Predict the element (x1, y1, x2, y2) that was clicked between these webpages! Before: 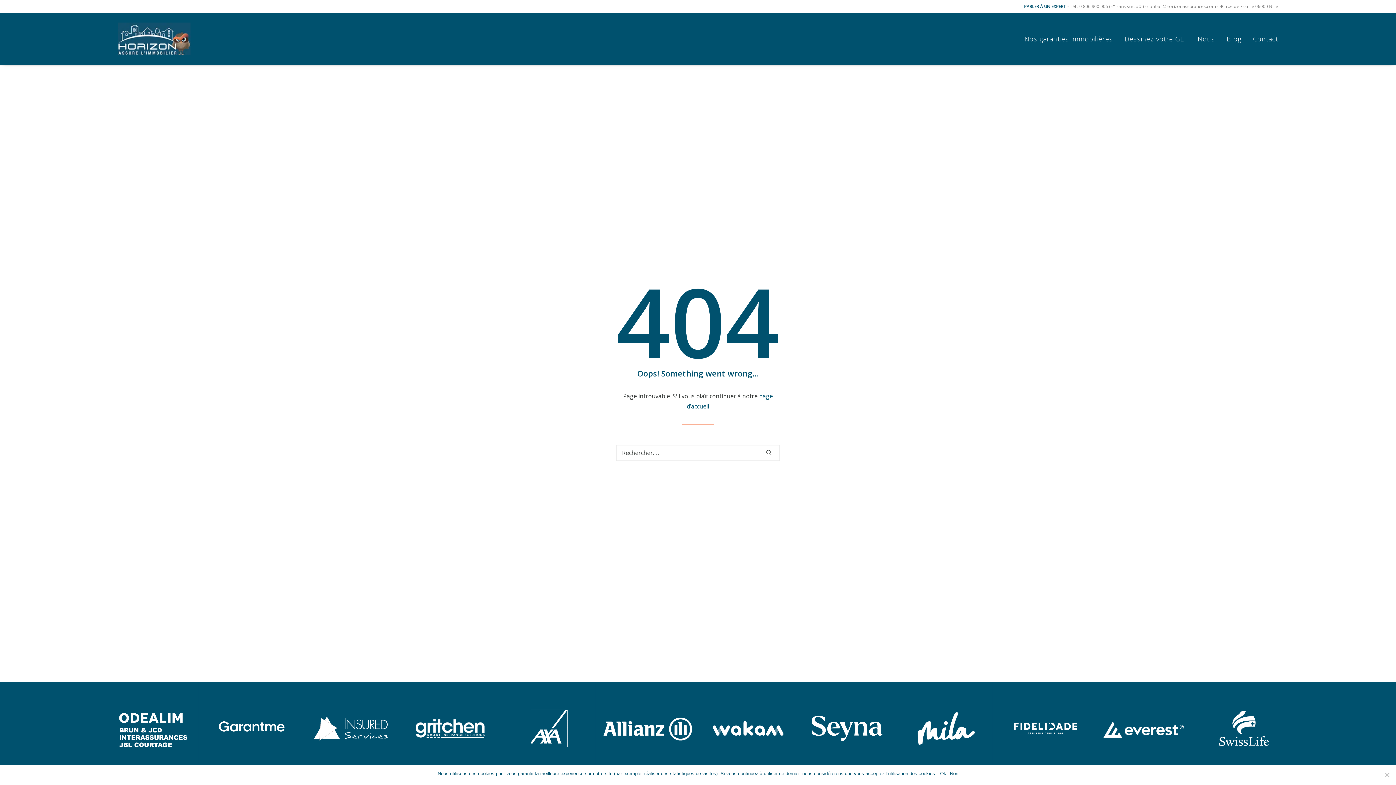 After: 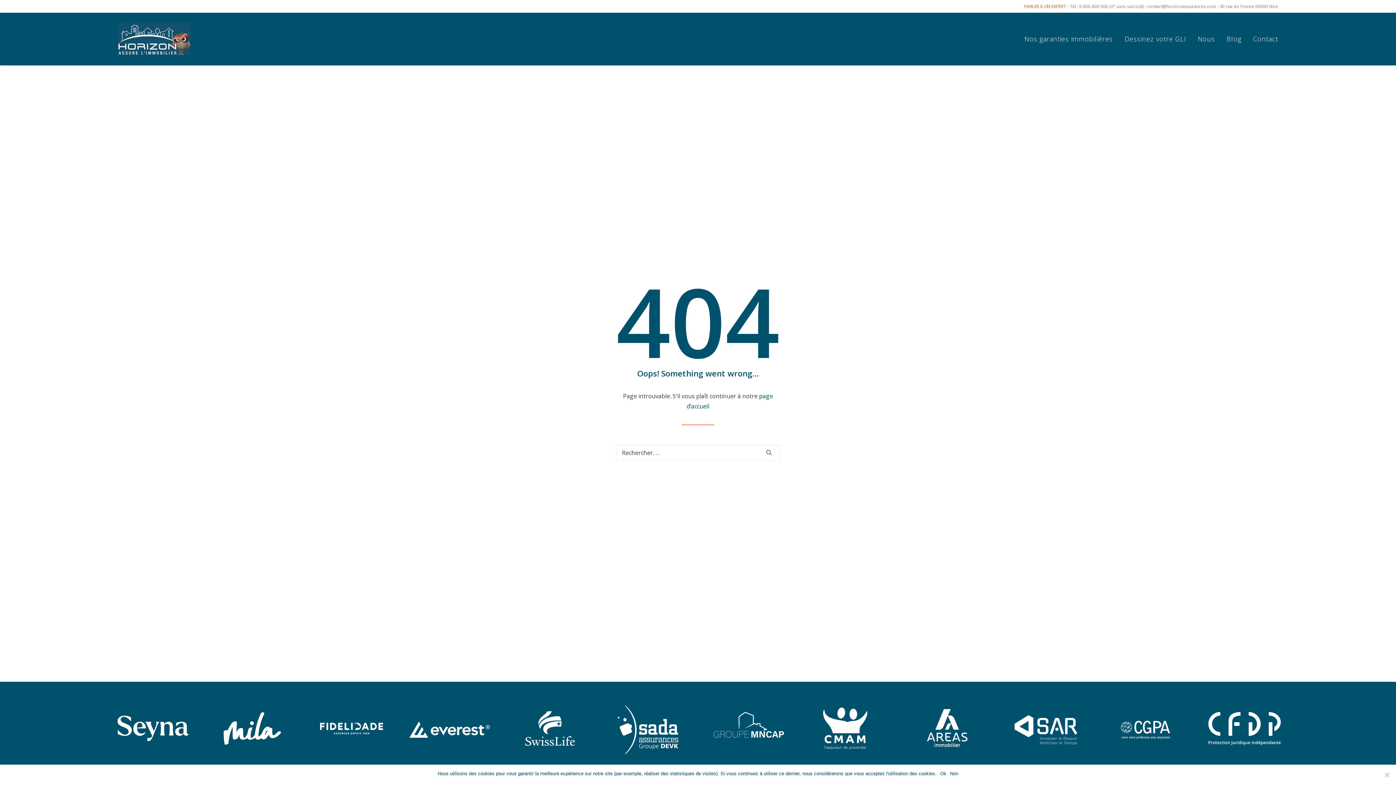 Action: label: PARLER À UN EXPERT bbox: (1024, 3, 1066, 9)